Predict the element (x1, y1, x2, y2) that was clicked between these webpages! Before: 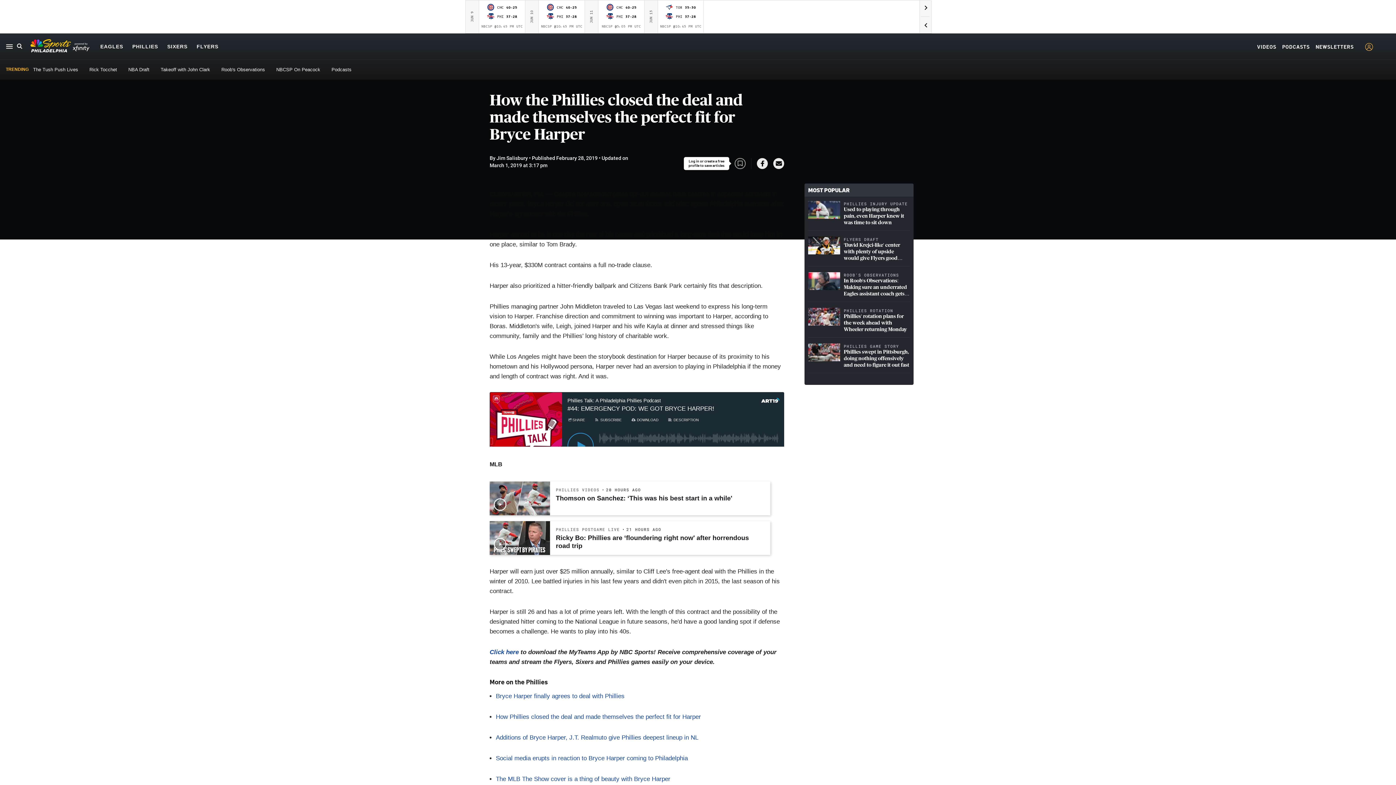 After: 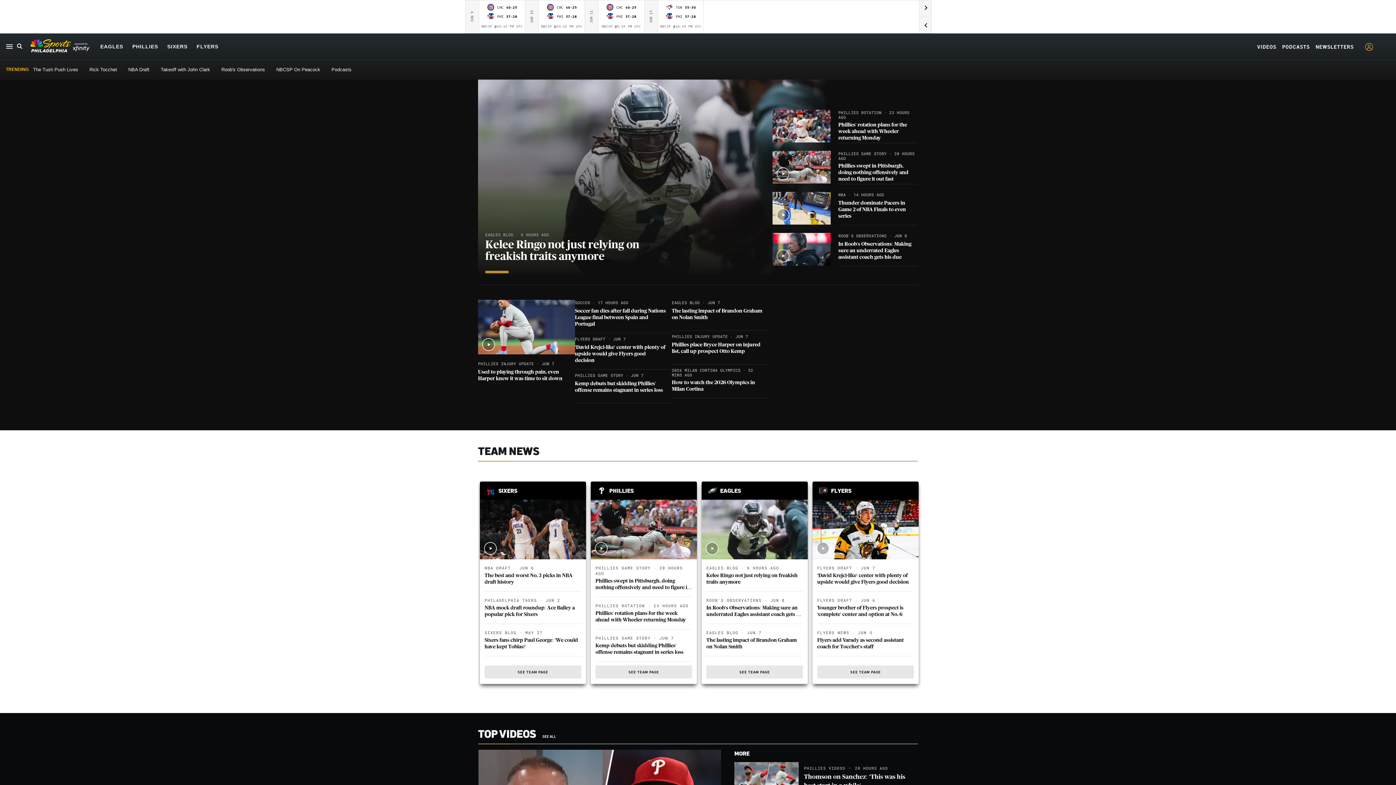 Action: bbox: (30, 47, 89, 53)